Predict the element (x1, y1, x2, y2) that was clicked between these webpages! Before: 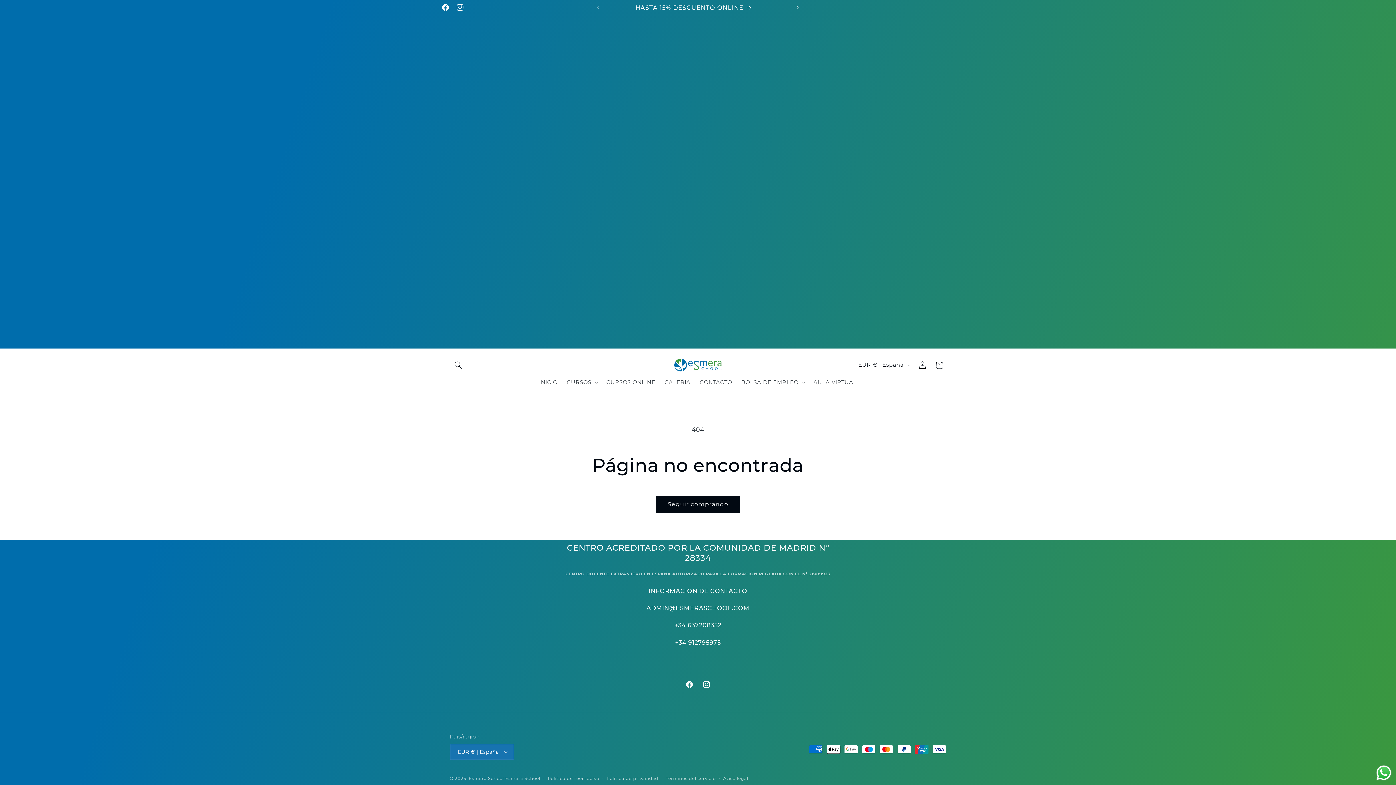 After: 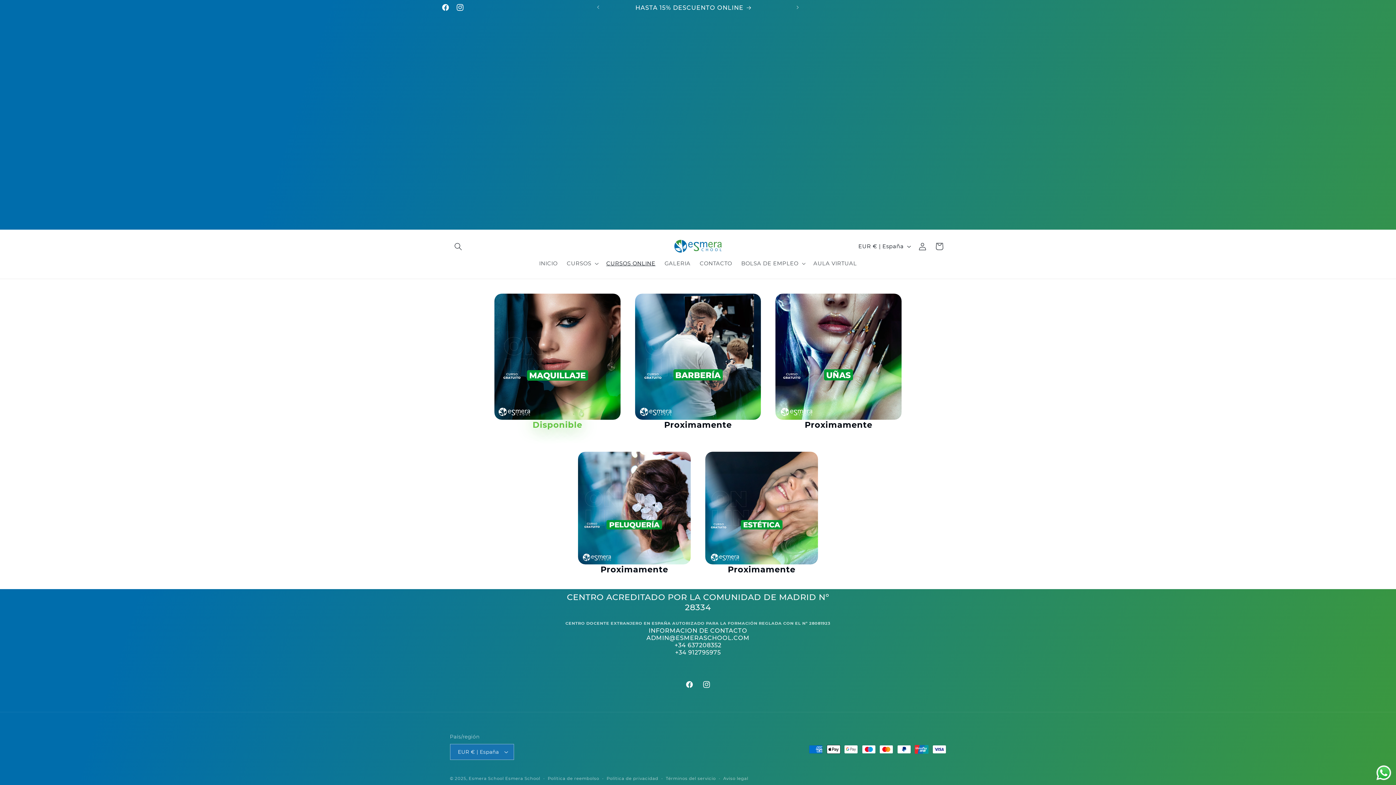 Action: label: CURSOS ONLINE bbox: (601, 374, 660, 390)